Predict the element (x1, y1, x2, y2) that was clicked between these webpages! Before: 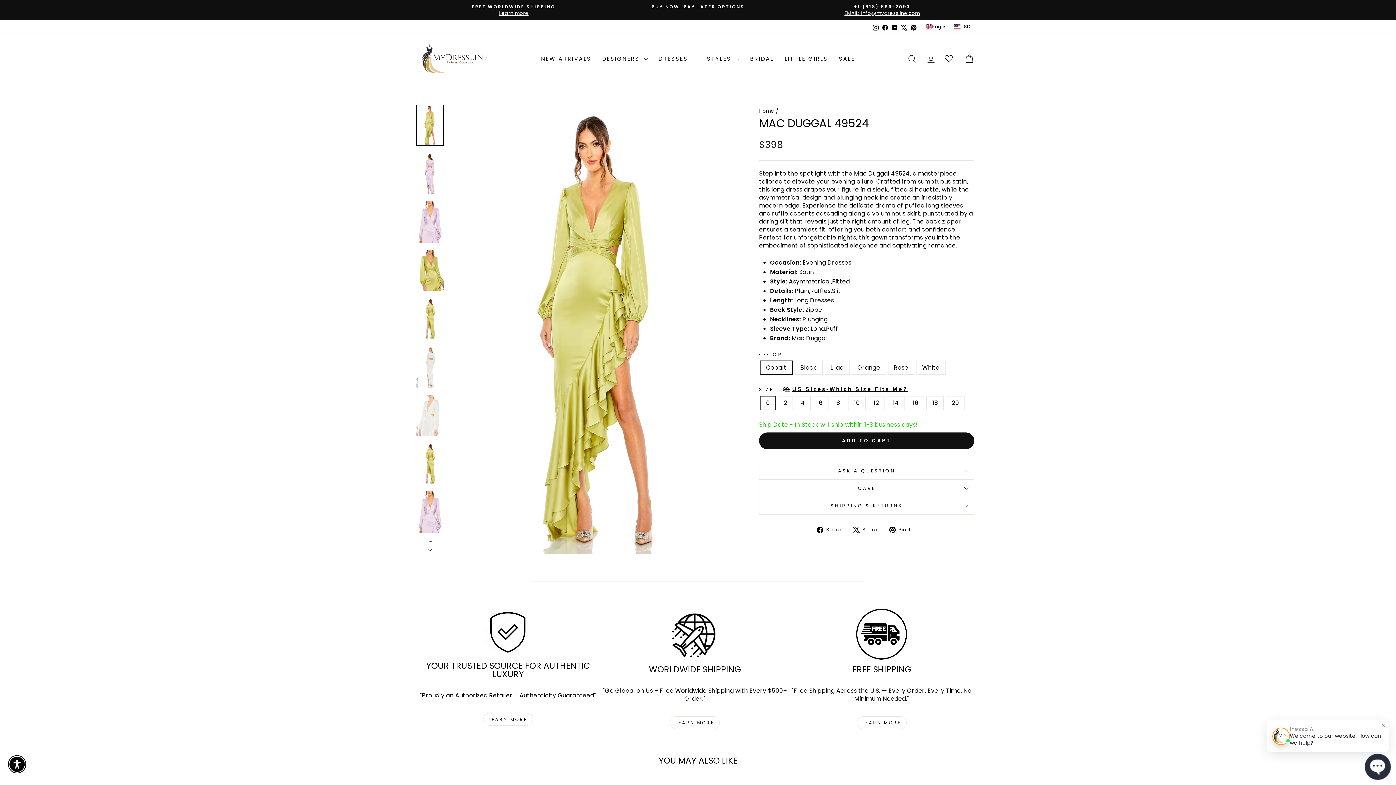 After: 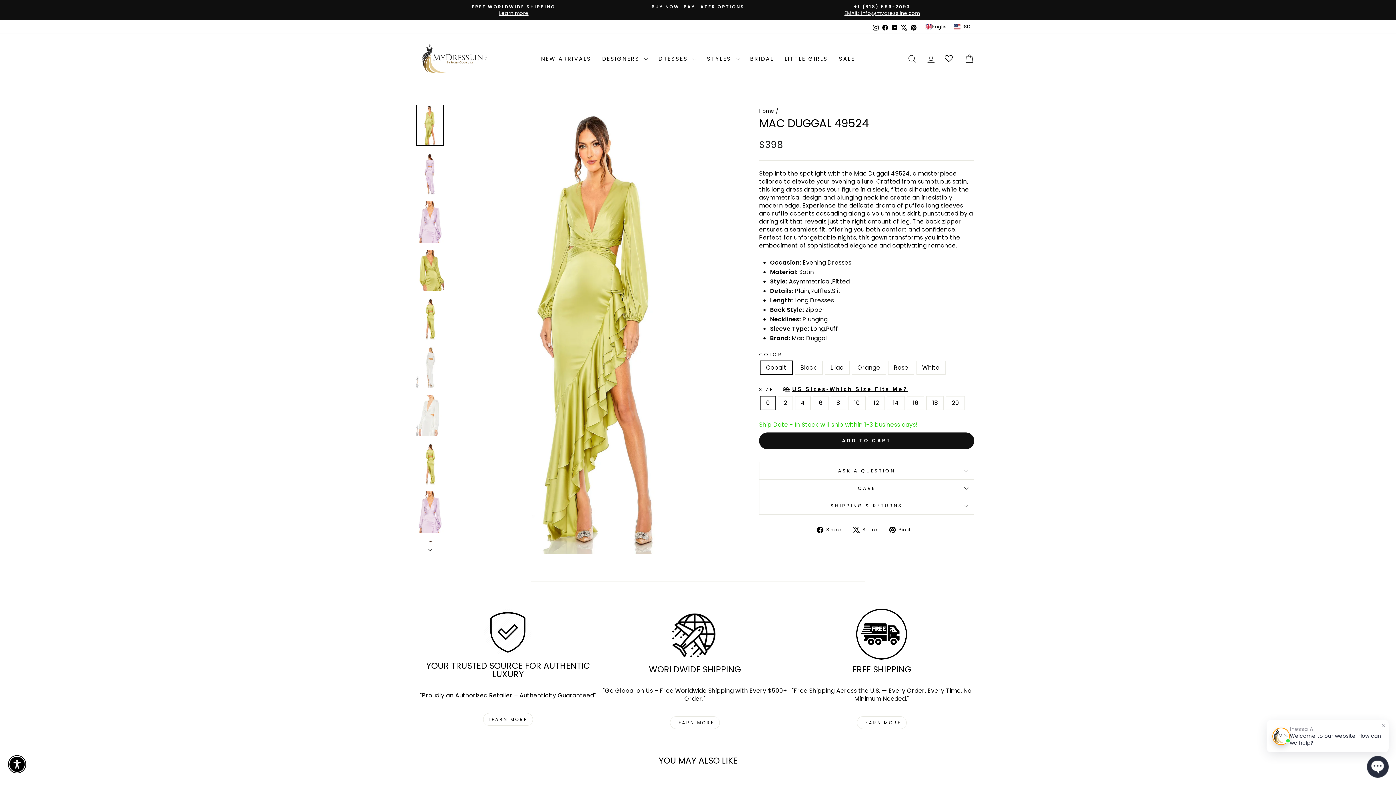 Action: label: X bbox: (899, 22, 909, 33)